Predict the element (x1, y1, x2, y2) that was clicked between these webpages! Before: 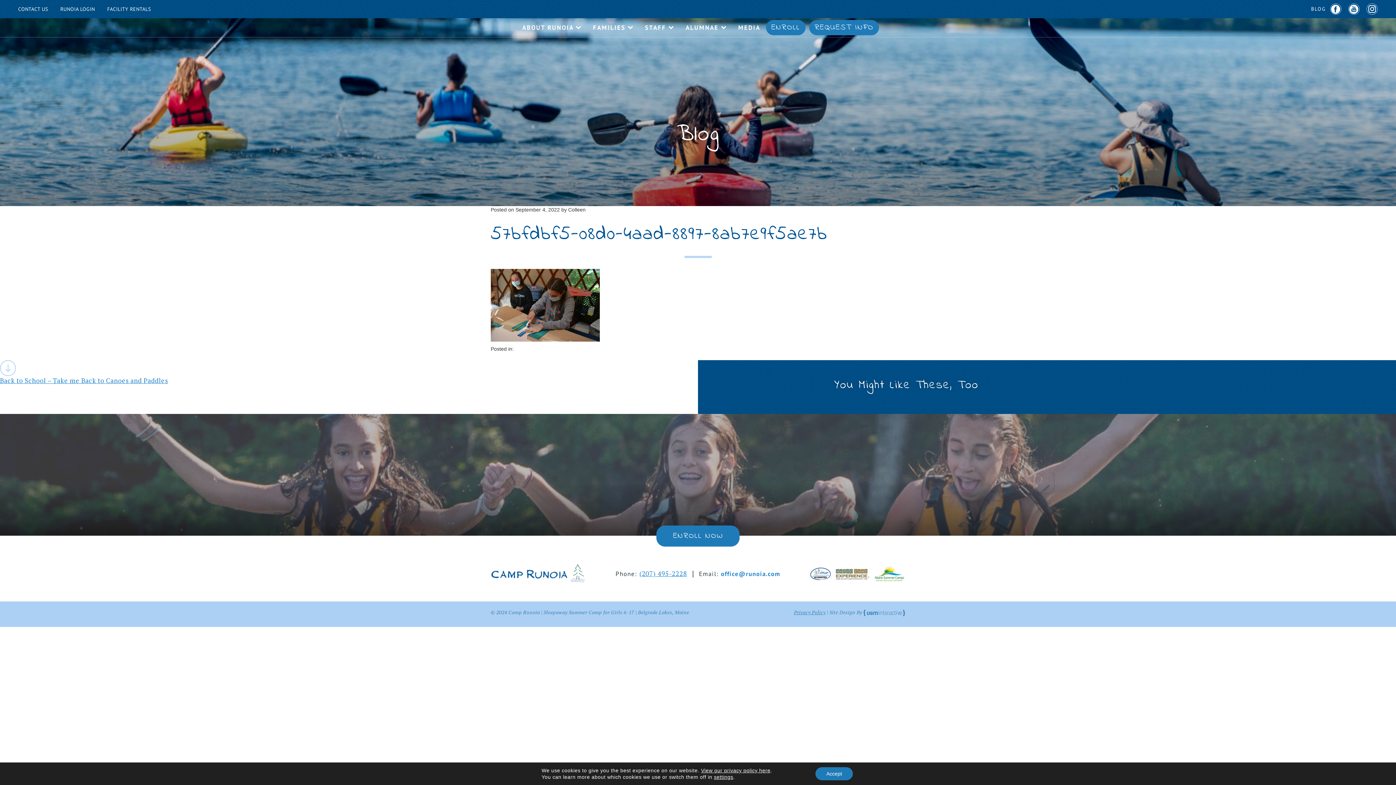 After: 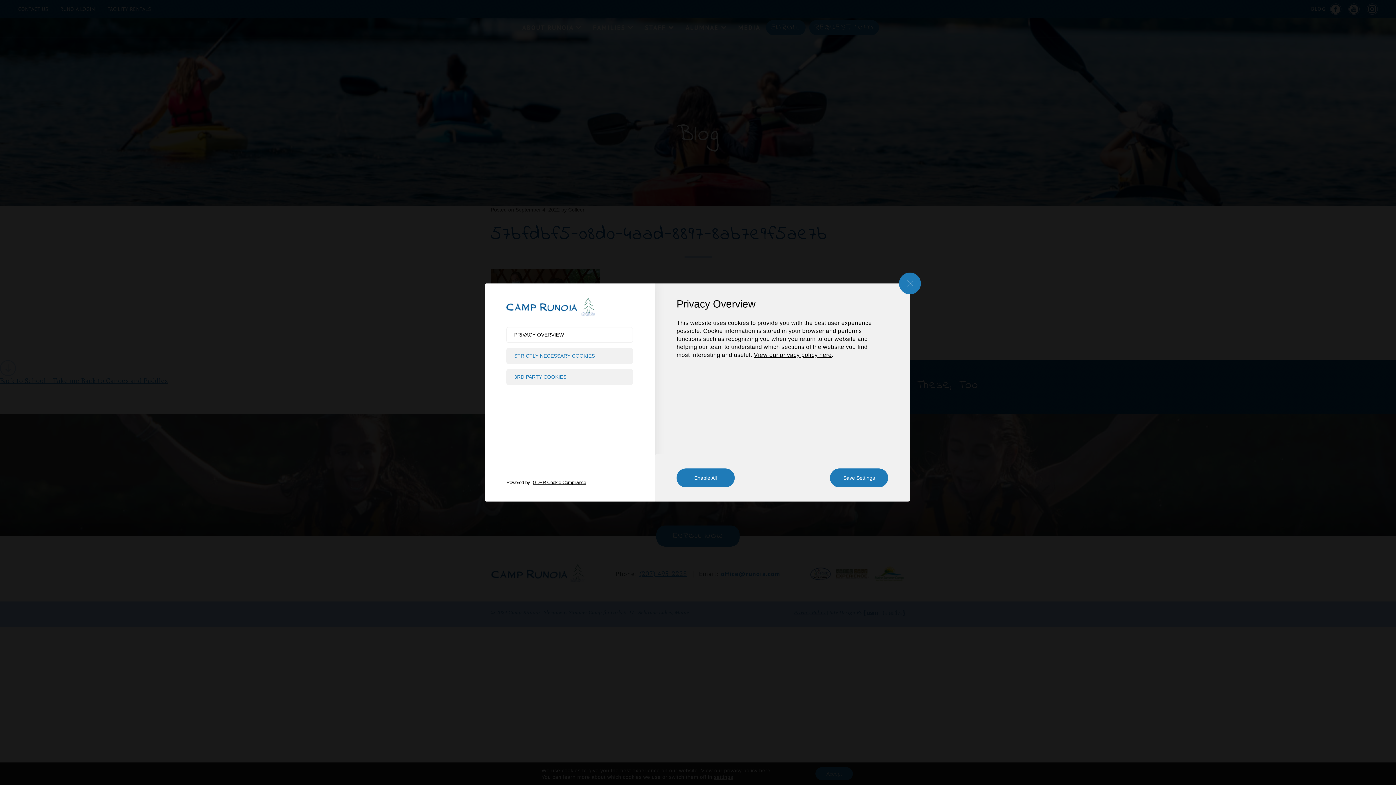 Action: label: settings bbox: (714, 774, 733, 780)